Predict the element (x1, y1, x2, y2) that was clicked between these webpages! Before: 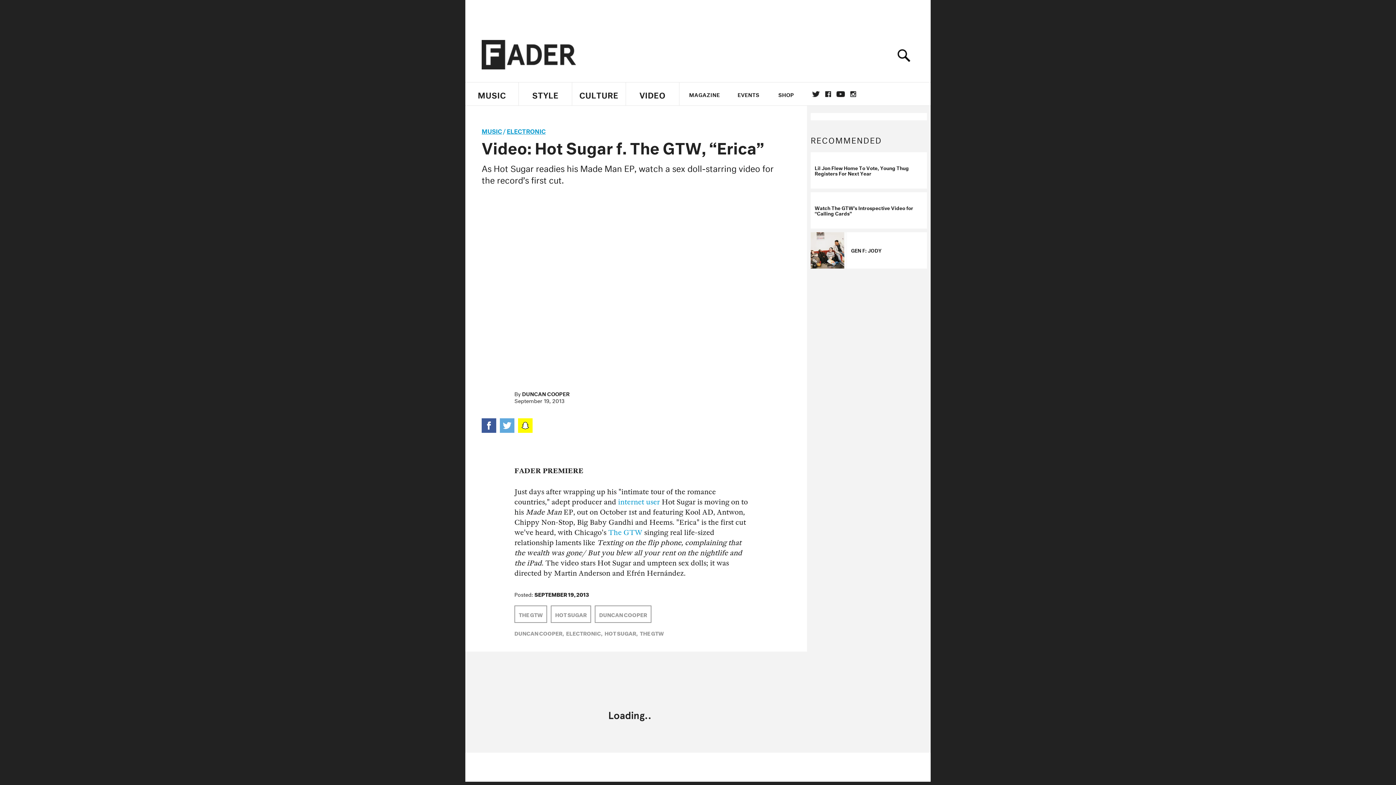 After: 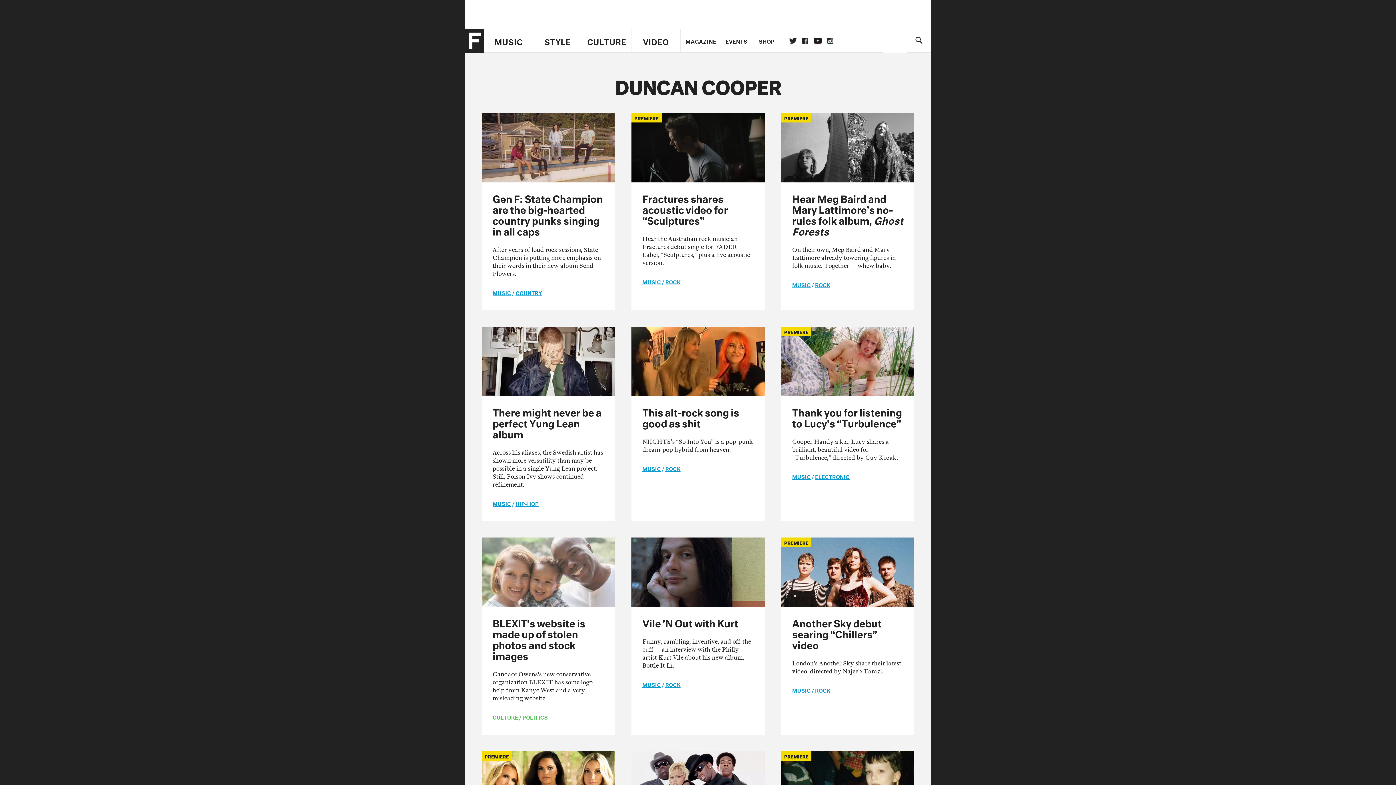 Action: label: DUNCAN COOPER bbox: (522, 389, 569, 397)